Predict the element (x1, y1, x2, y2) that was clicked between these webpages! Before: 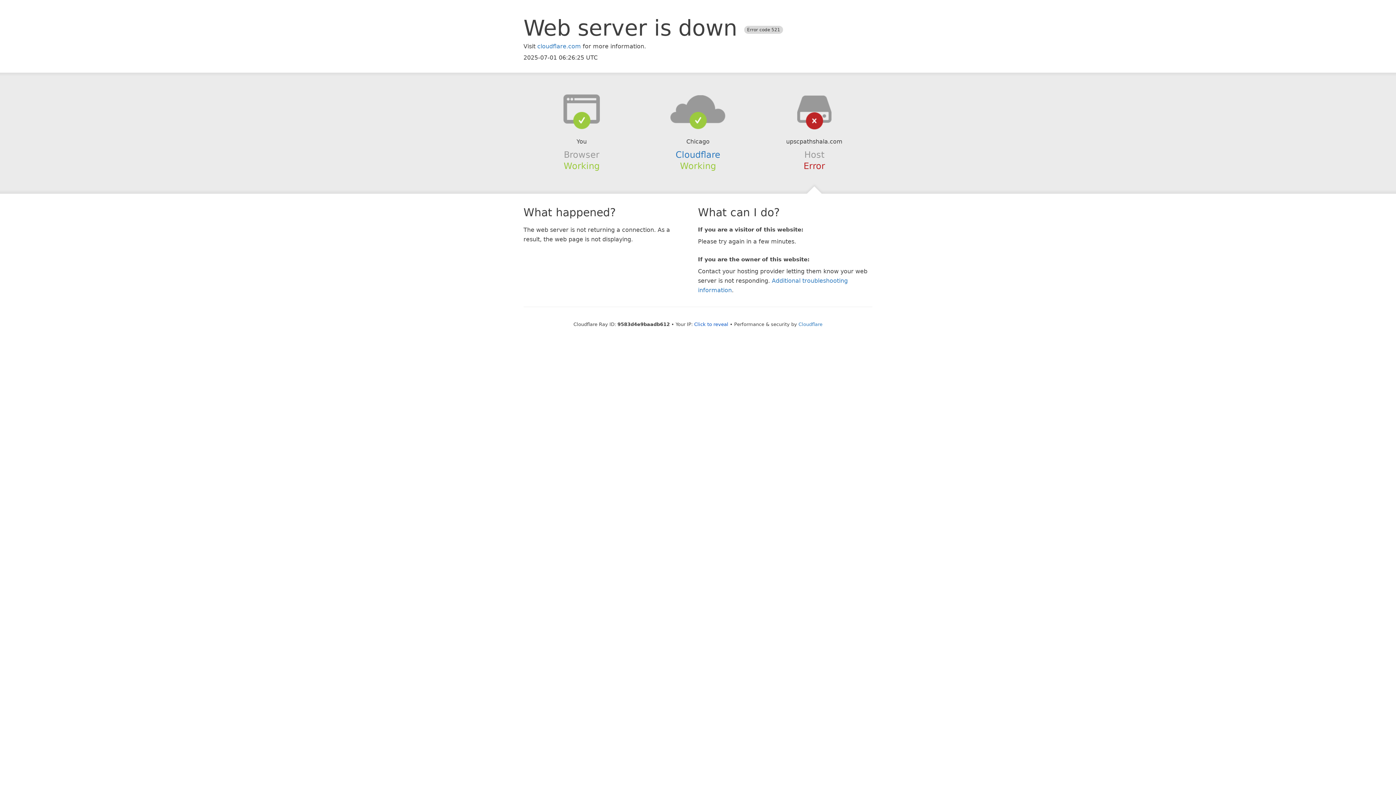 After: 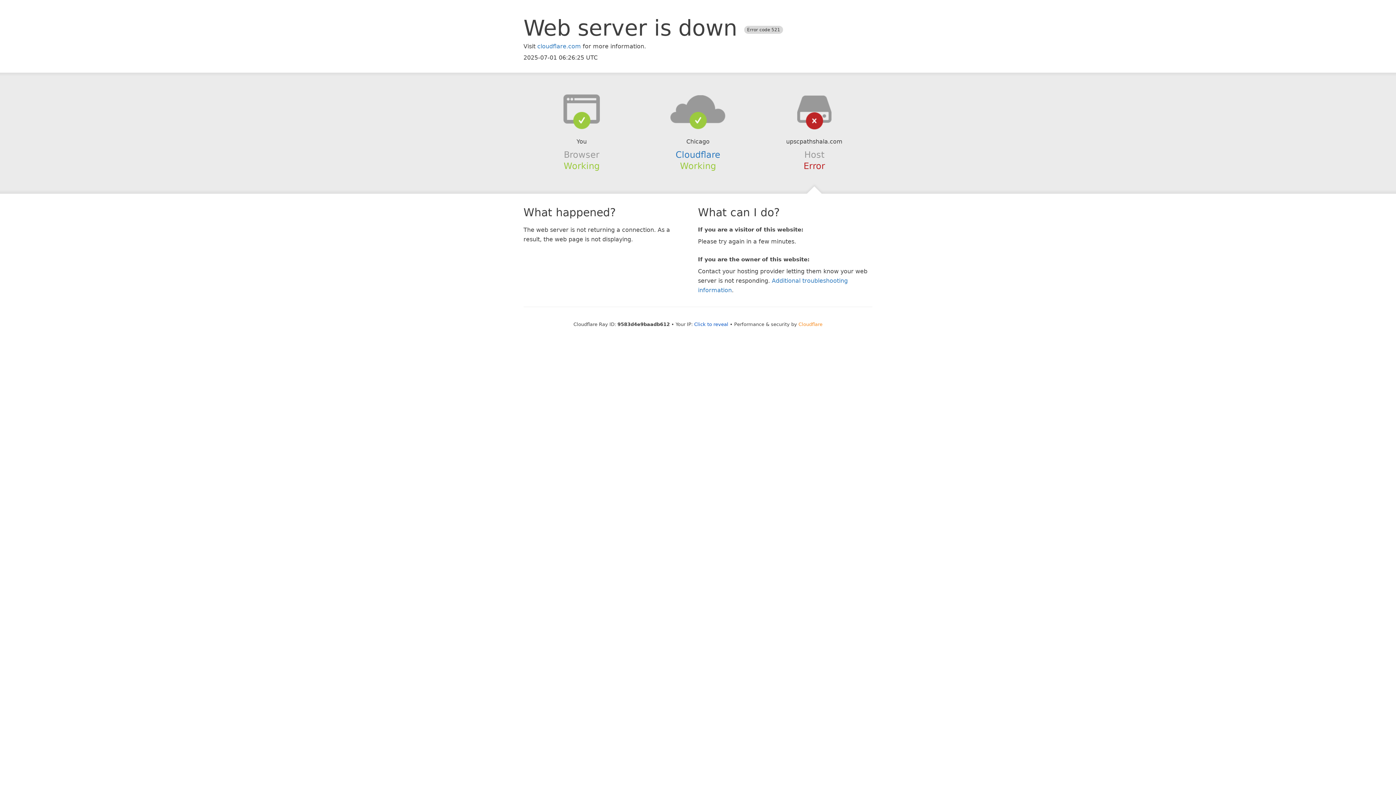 Action: bbox: (798, 321, 822, 327) label: Cloudflare